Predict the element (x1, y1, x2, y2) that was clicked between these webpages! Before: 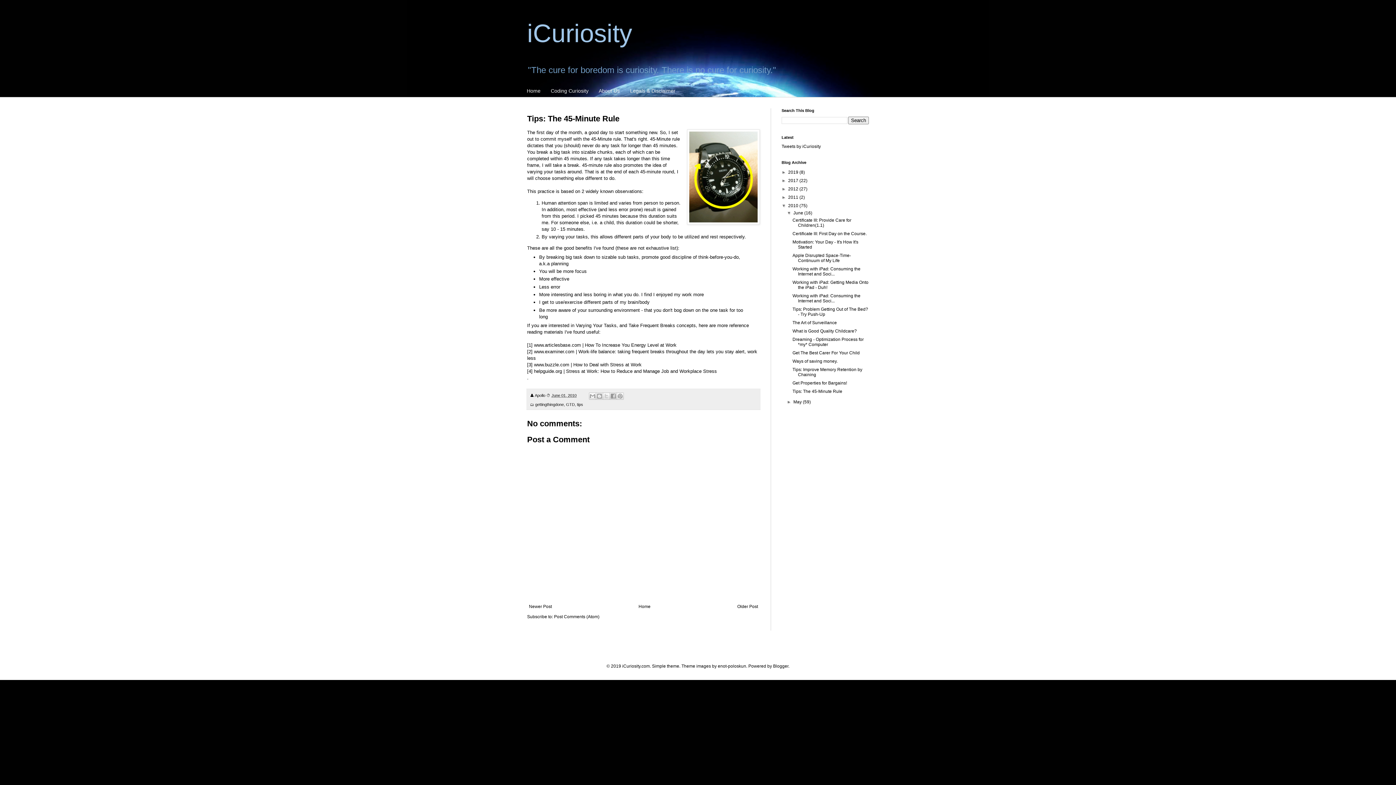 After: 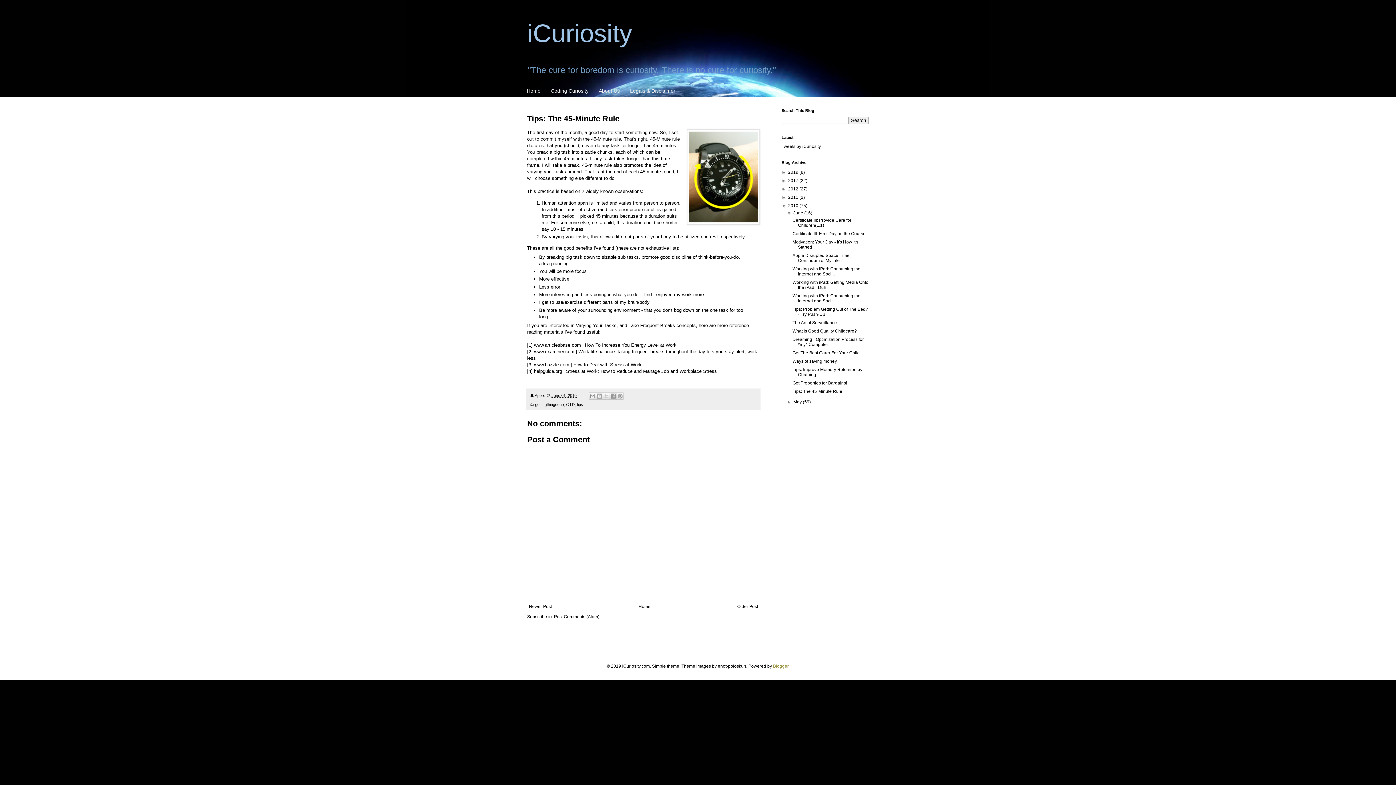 Action: label: Blogger bbox: (773, 663, 788, 668)